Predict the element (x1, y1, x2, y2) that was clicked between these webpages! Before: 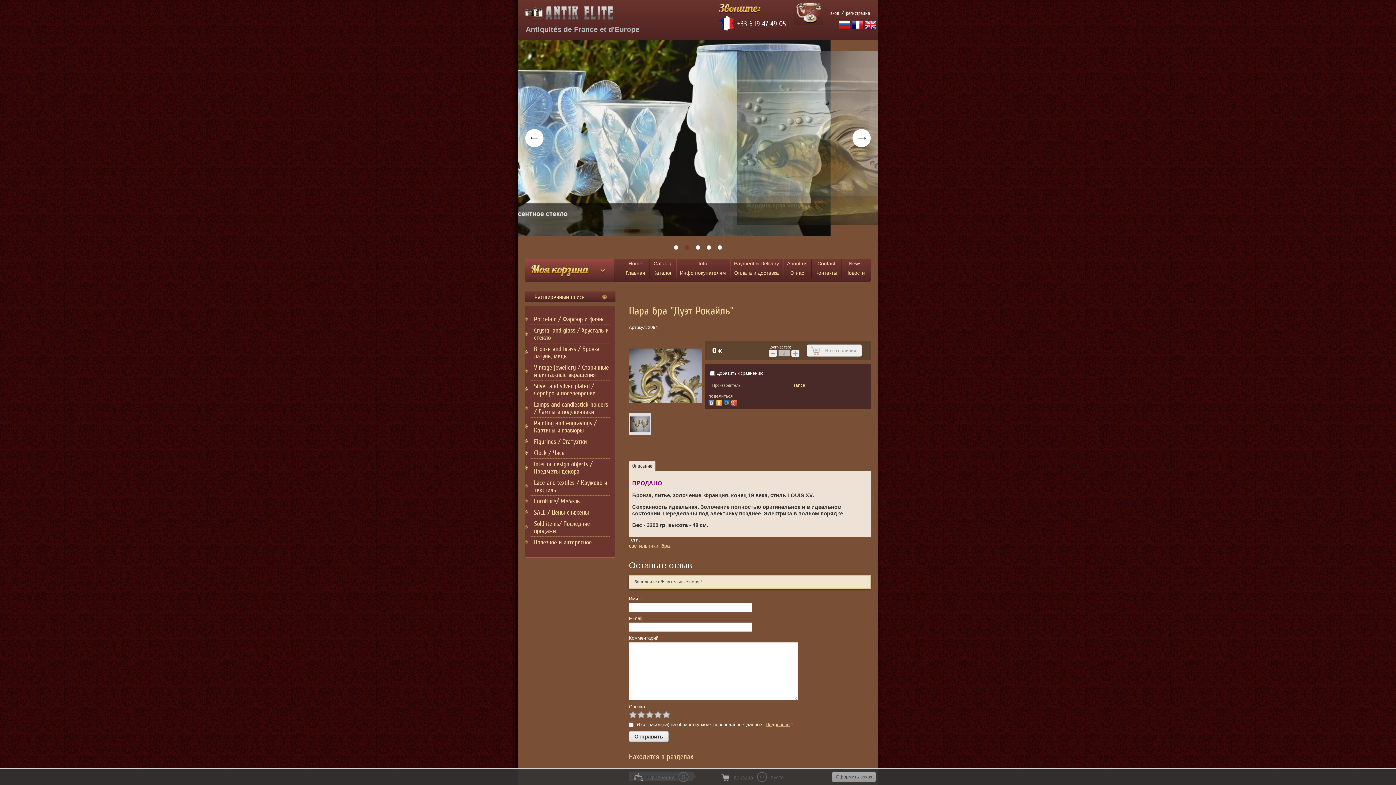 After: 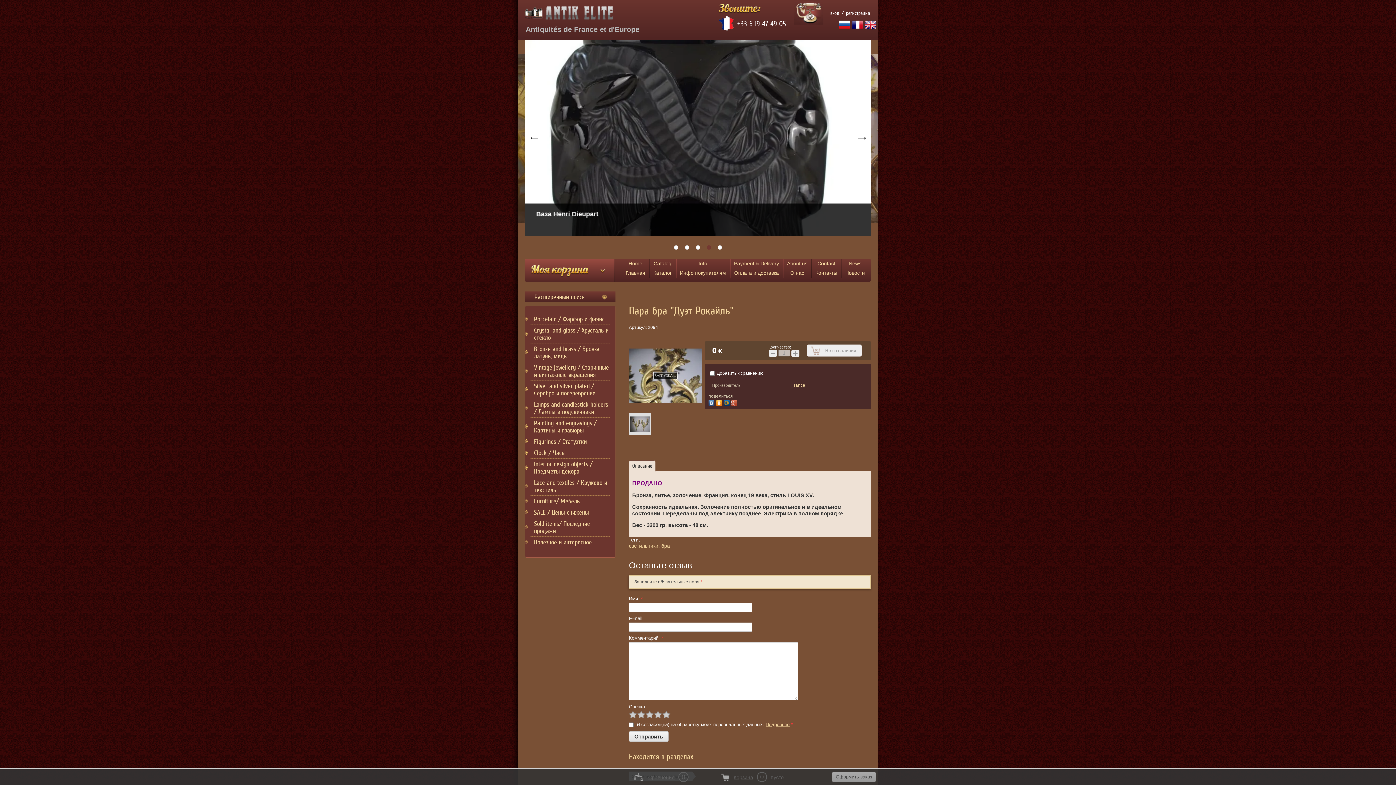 Action: bbox: (629, 348, 701, 403)